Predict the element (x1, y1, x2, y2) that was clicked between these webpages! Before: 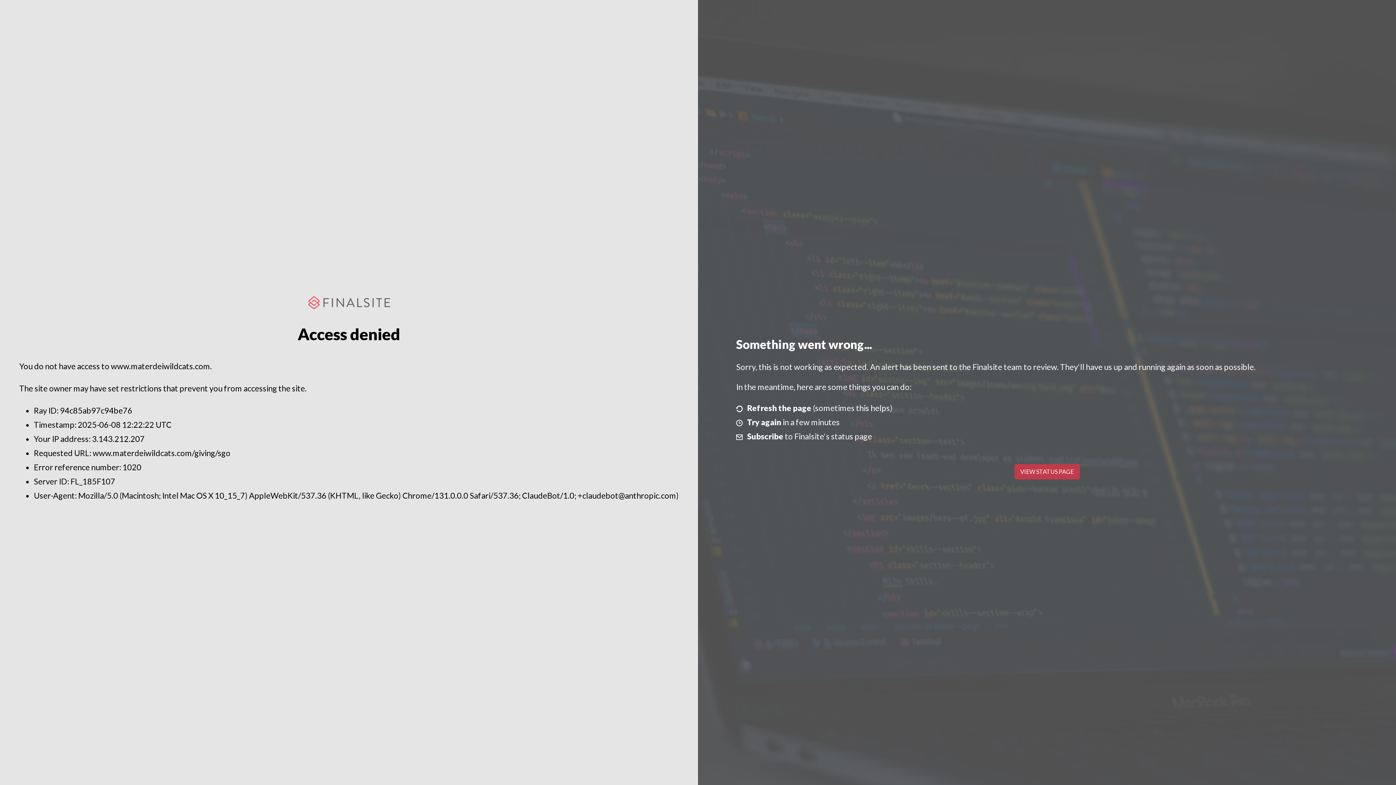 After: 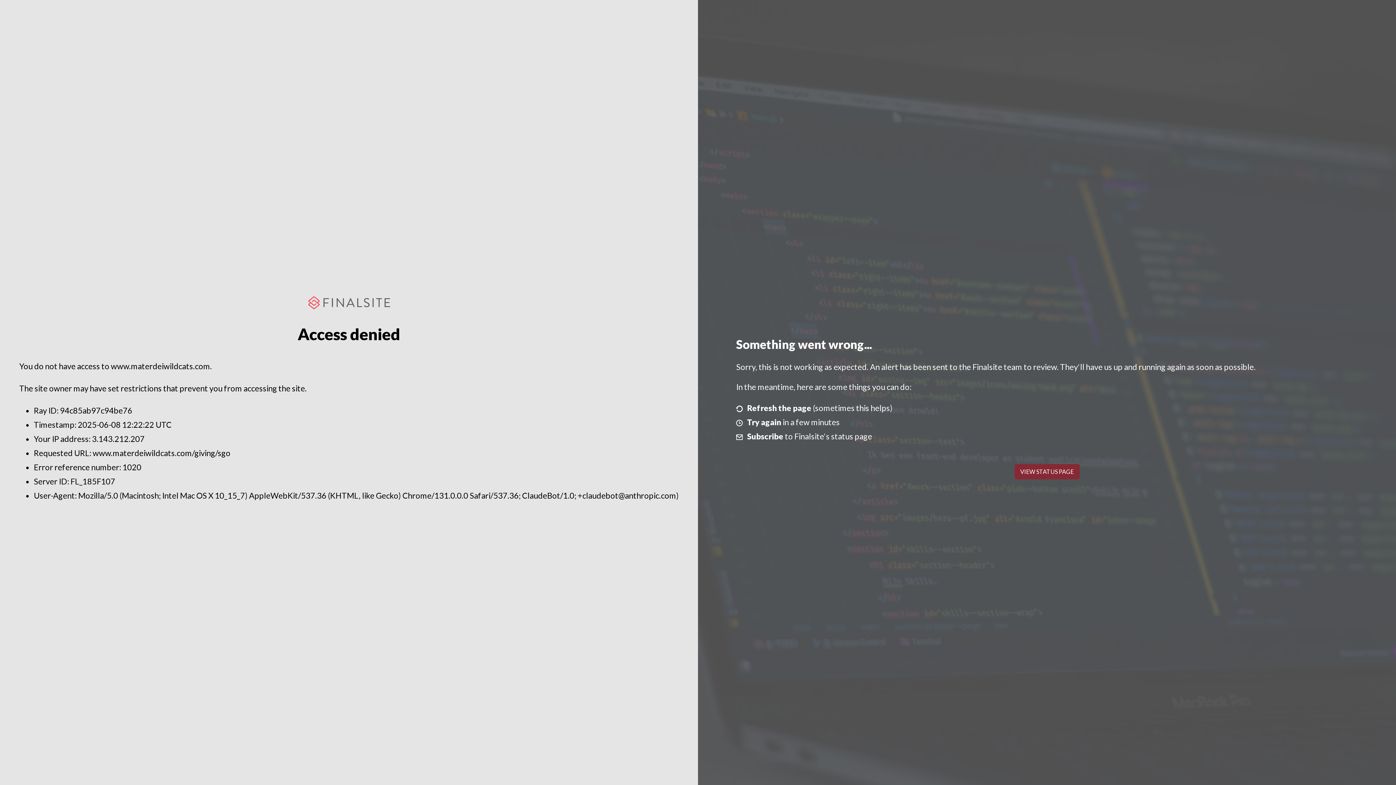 Action: bbox: (1014, 464, 1079, 479) label: VIEW STATUS PAGE